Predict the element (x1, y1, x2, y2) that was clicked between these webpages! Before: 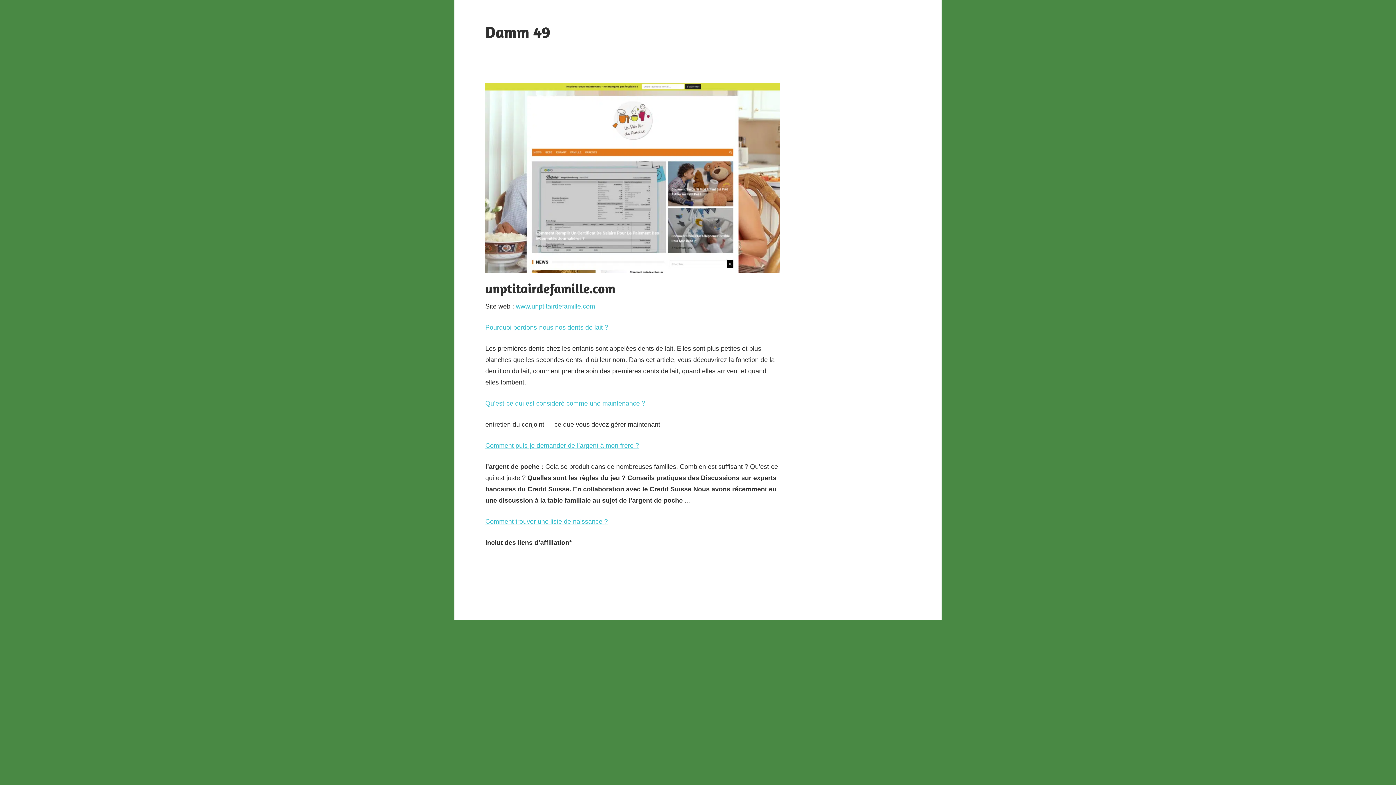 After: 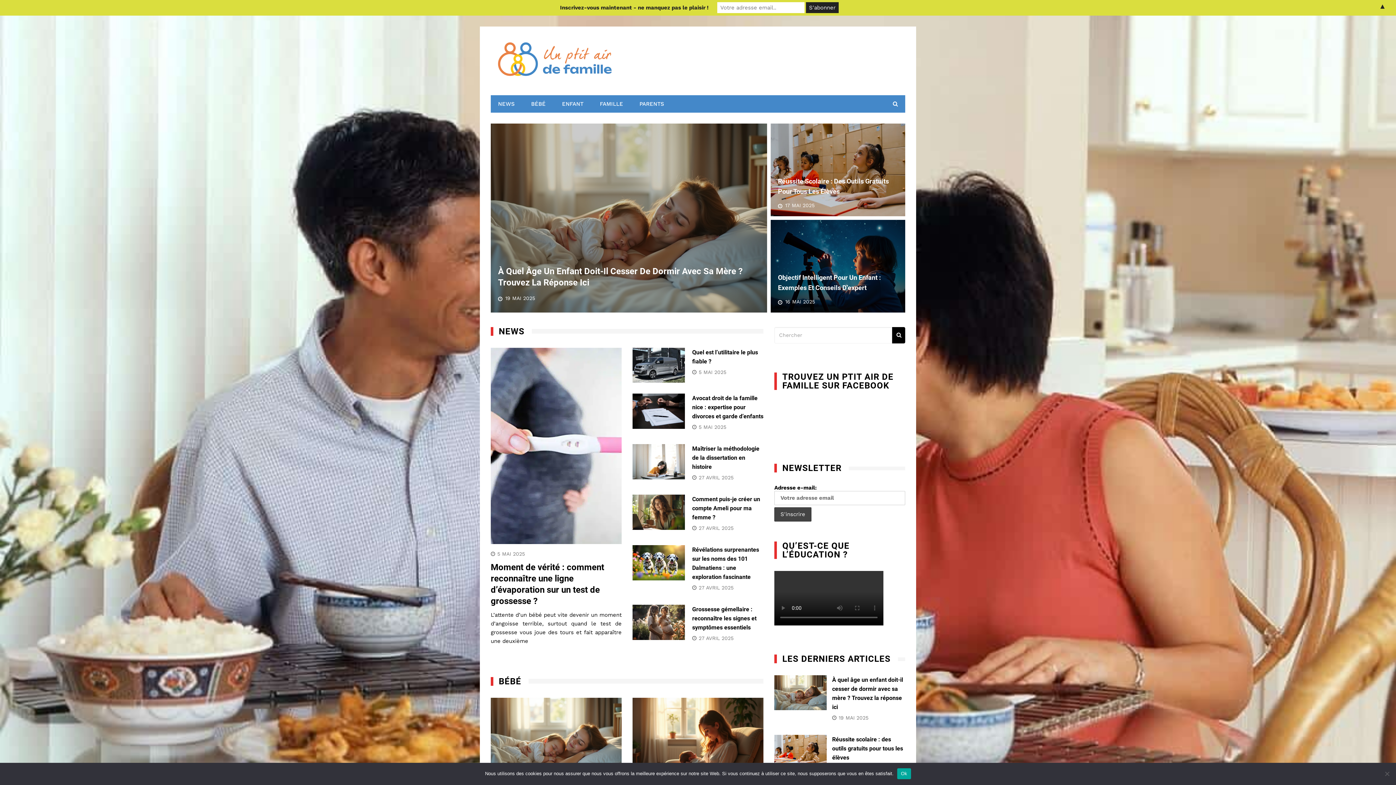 Action: label: Comment trouver une liste de naissance ? bbox: (485, 518, 608, 525)